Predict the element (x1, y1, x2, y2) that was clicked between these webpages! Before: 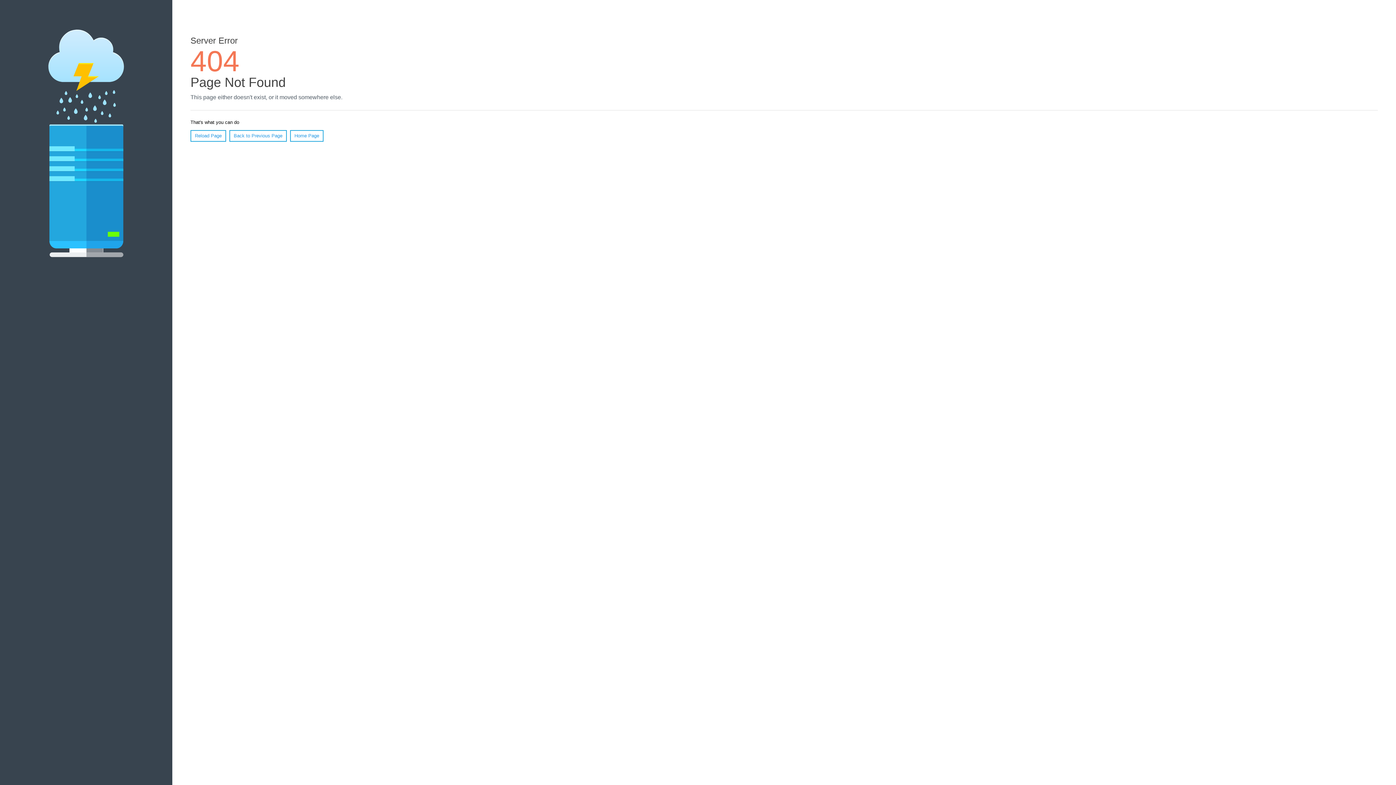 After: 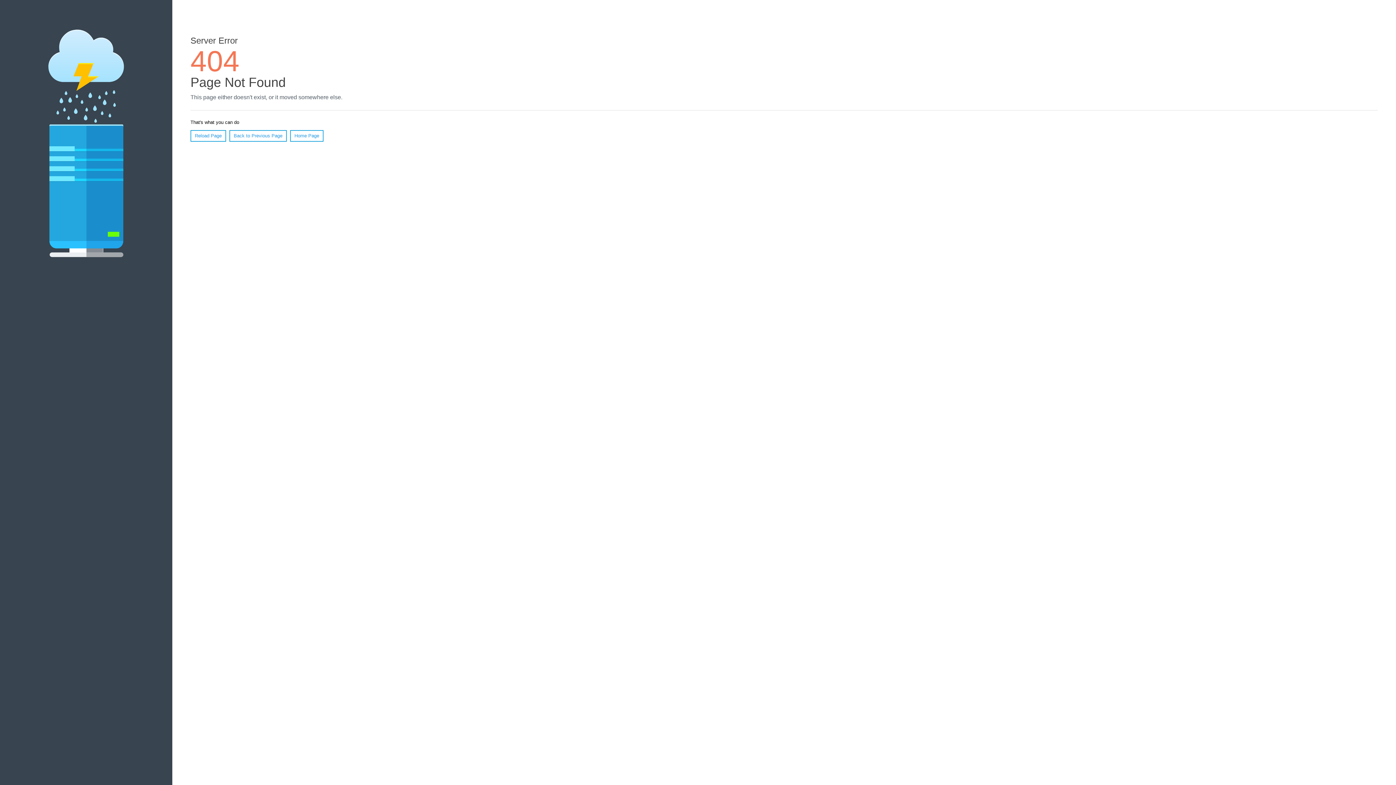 Action: bbox: (190, 130, 226, 141) label: Reload Page